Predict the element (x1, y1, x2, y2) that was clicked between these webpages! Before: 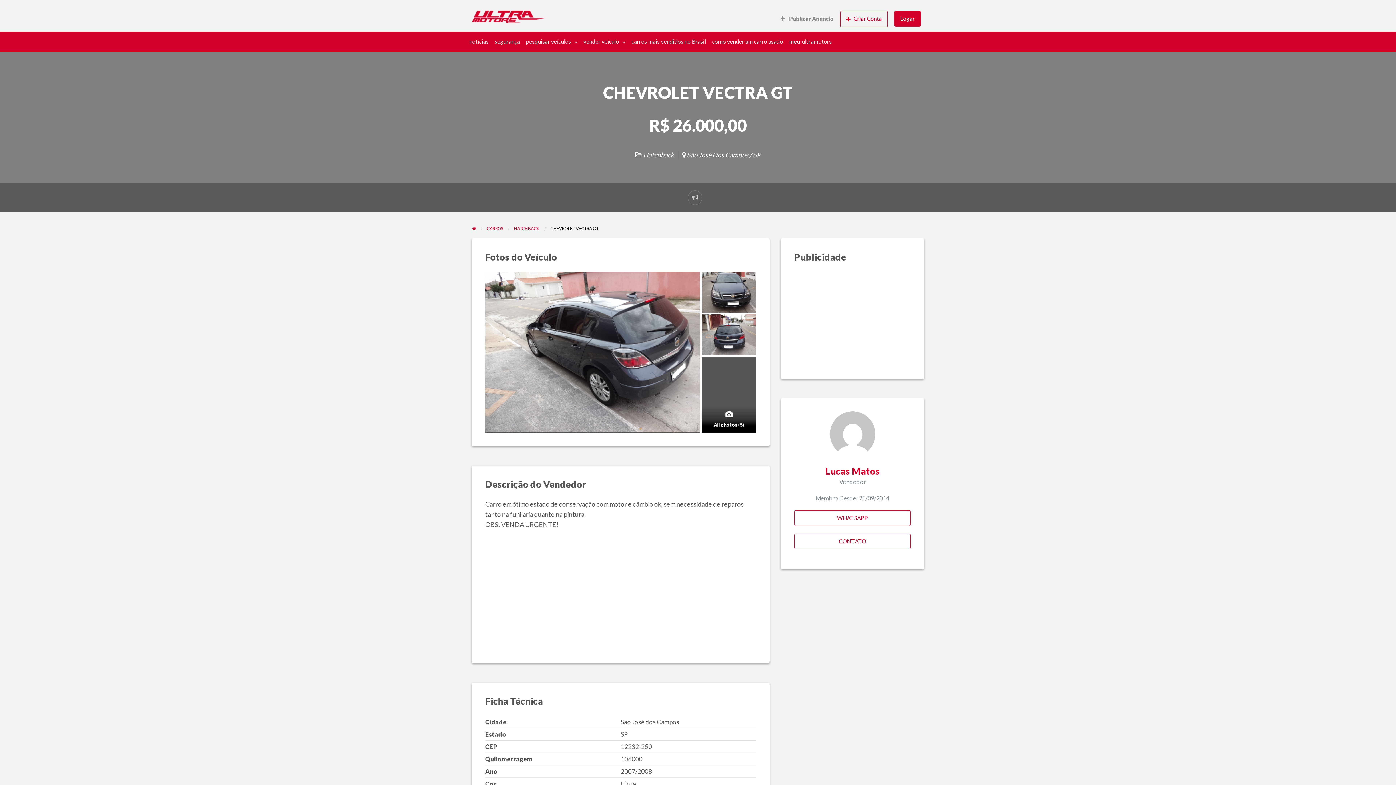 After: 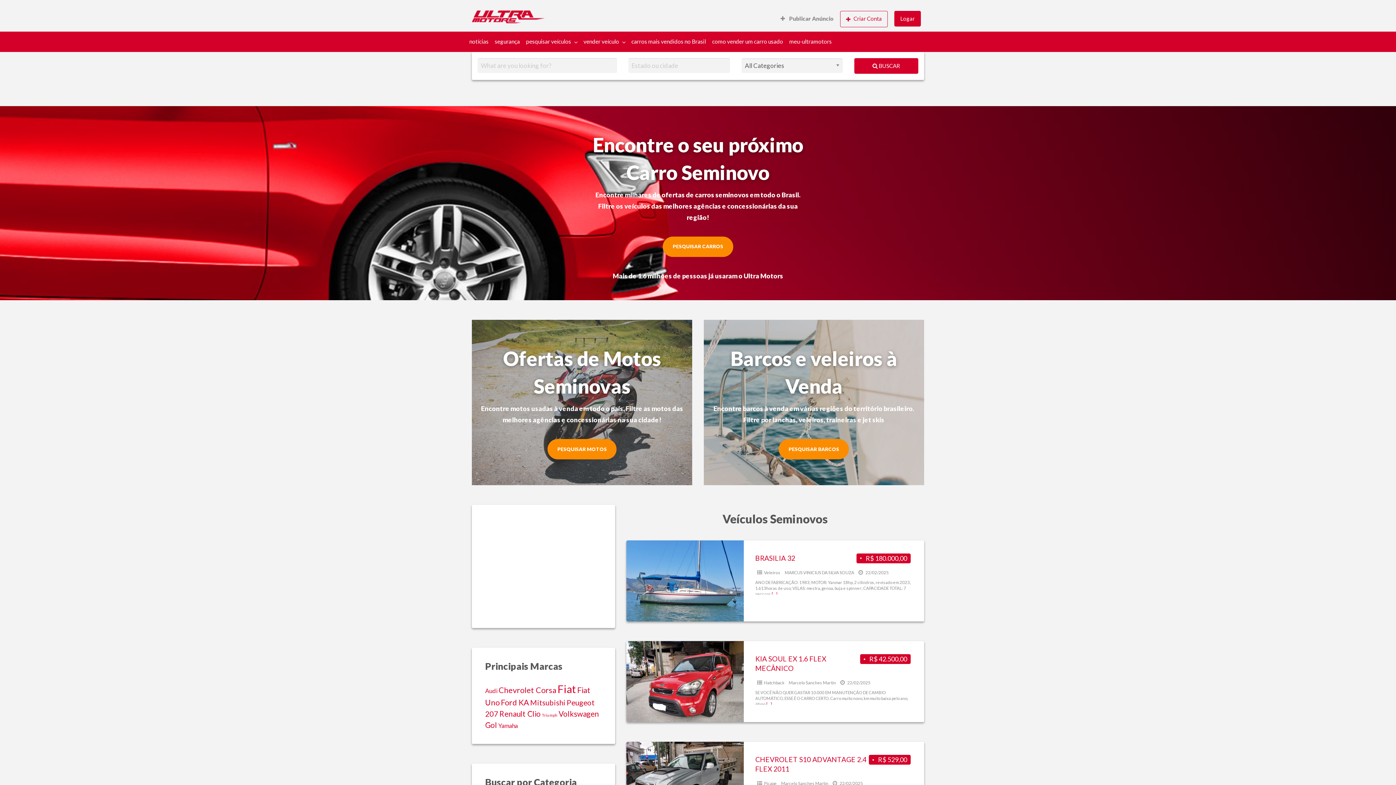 Action: bbox: (472, 225, 476, 230)